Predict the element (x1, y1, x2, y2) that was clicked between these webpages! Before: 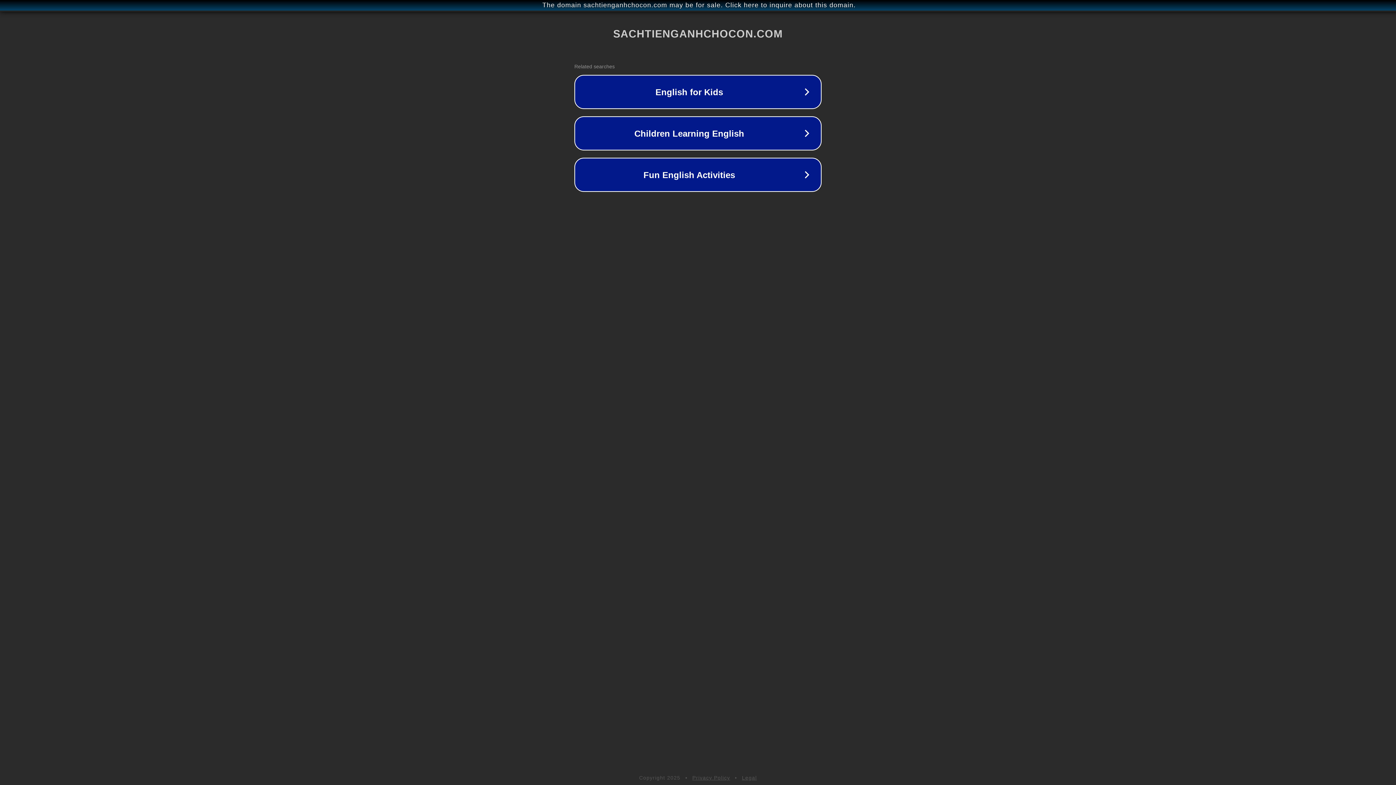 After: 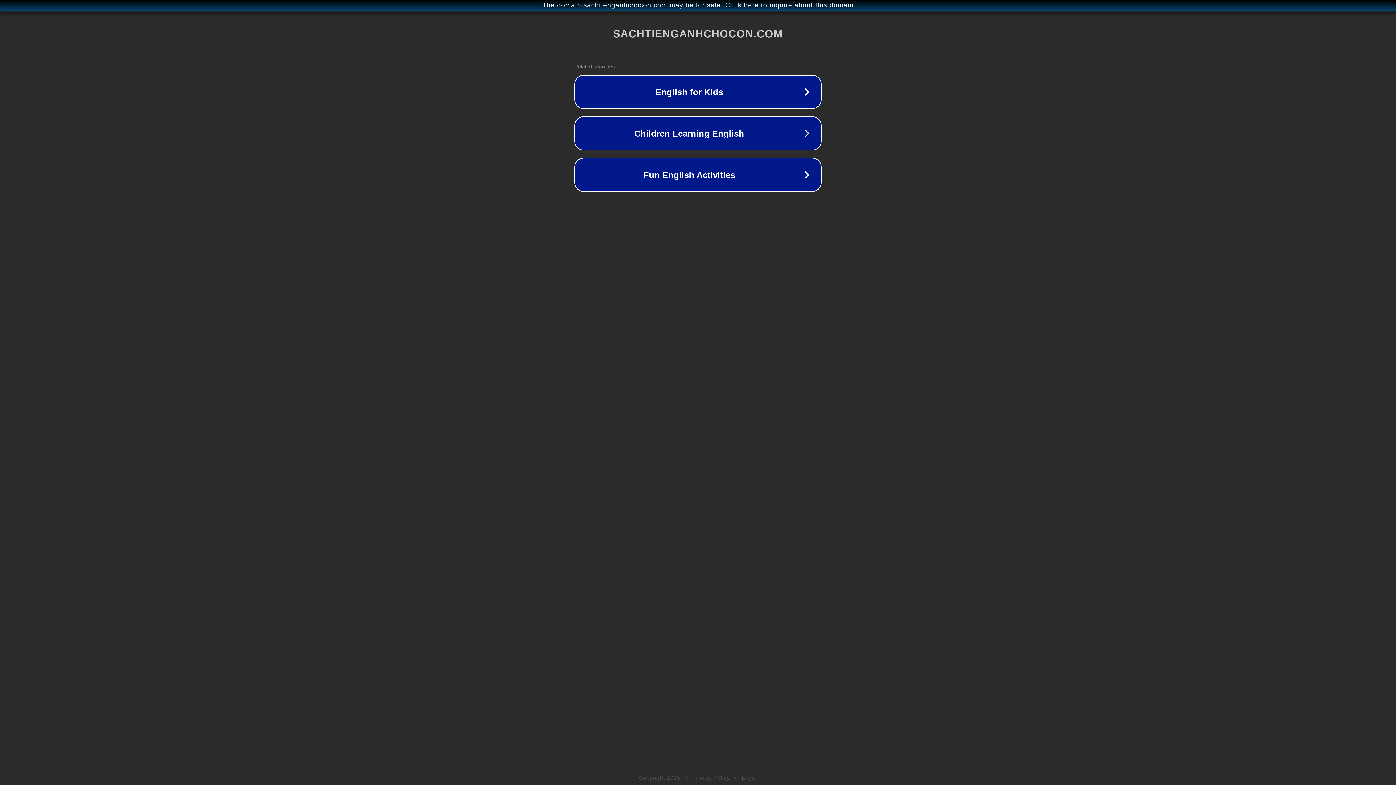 Action: label: Privacy Policy bbox: (692, 775, 730, 781)